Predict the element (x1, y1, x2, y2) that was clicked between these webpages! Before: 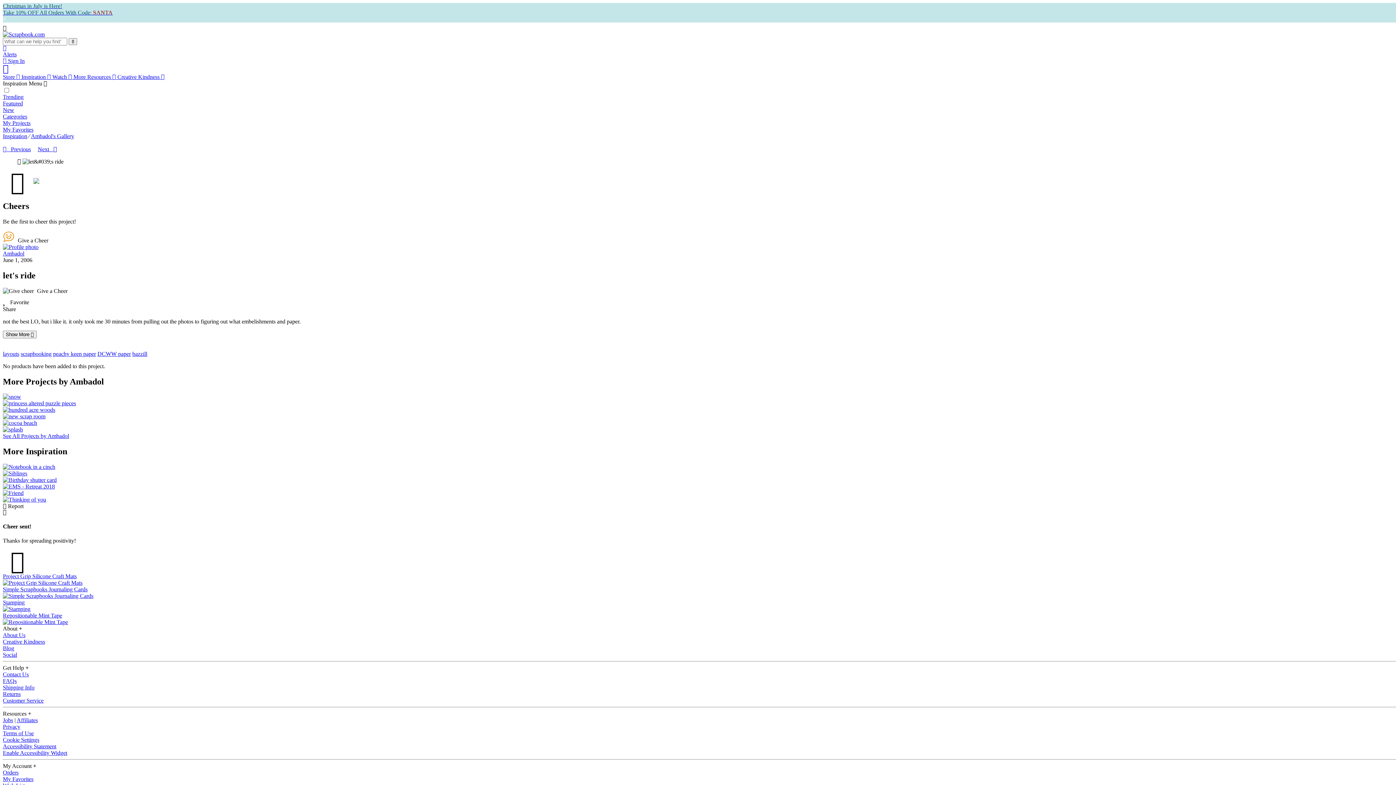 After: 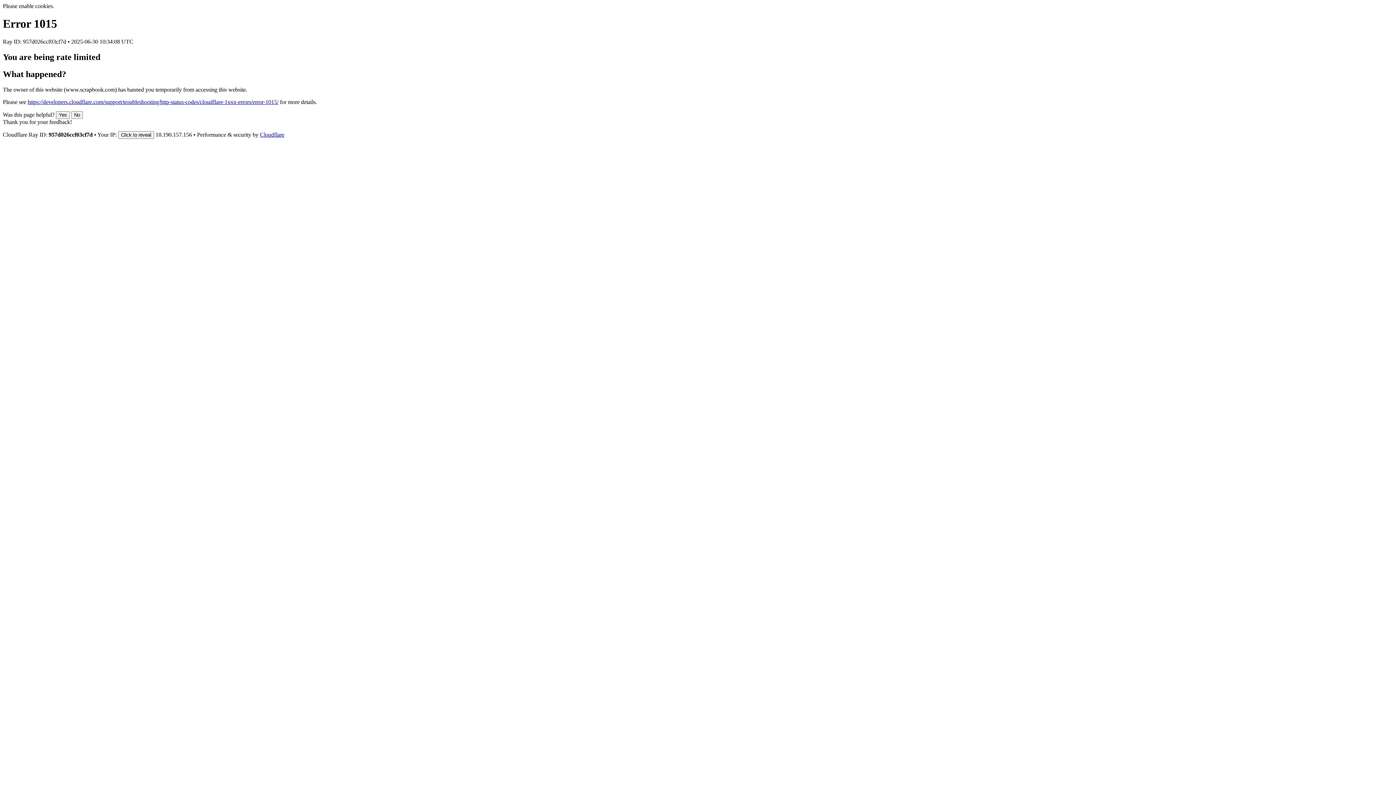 Action: label:    Previous bbox: (2, 146, 30, 152)